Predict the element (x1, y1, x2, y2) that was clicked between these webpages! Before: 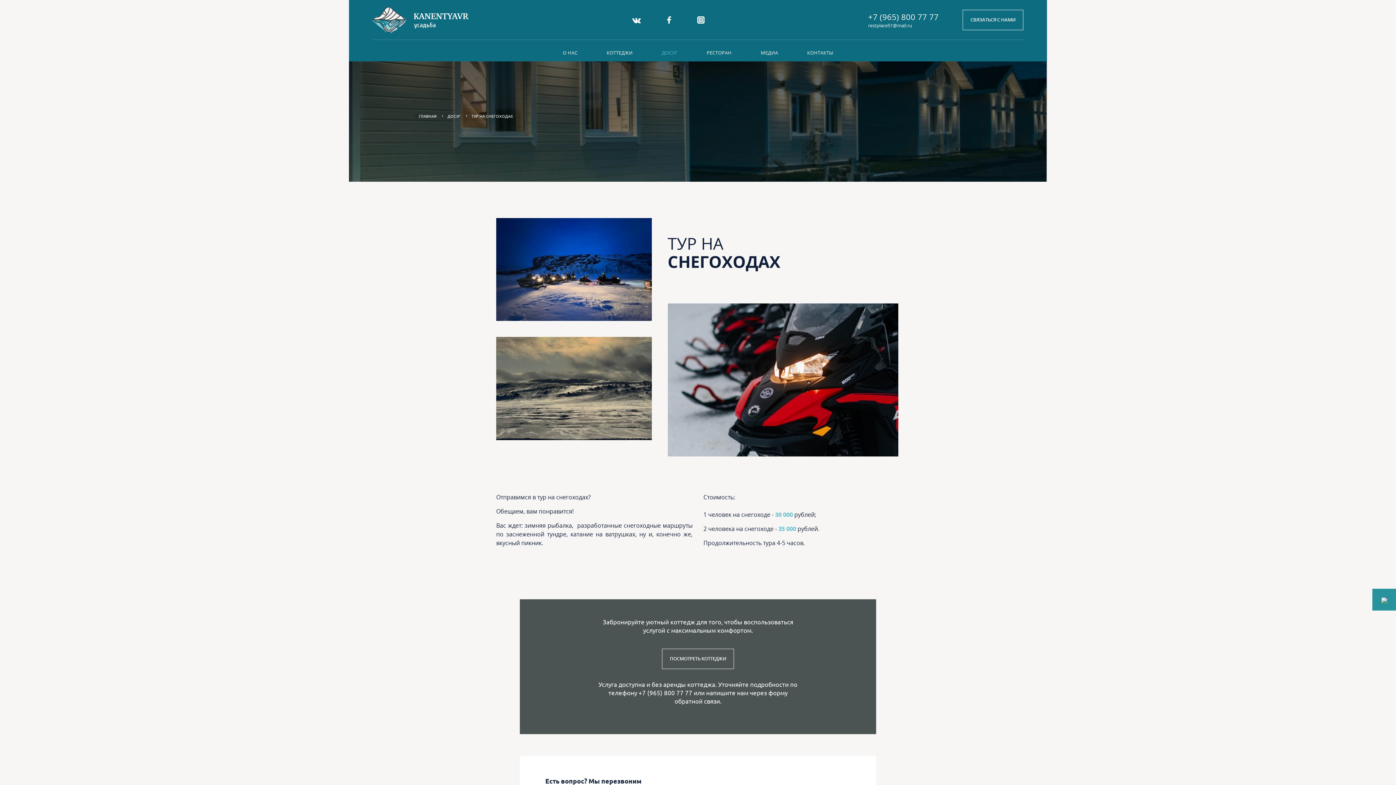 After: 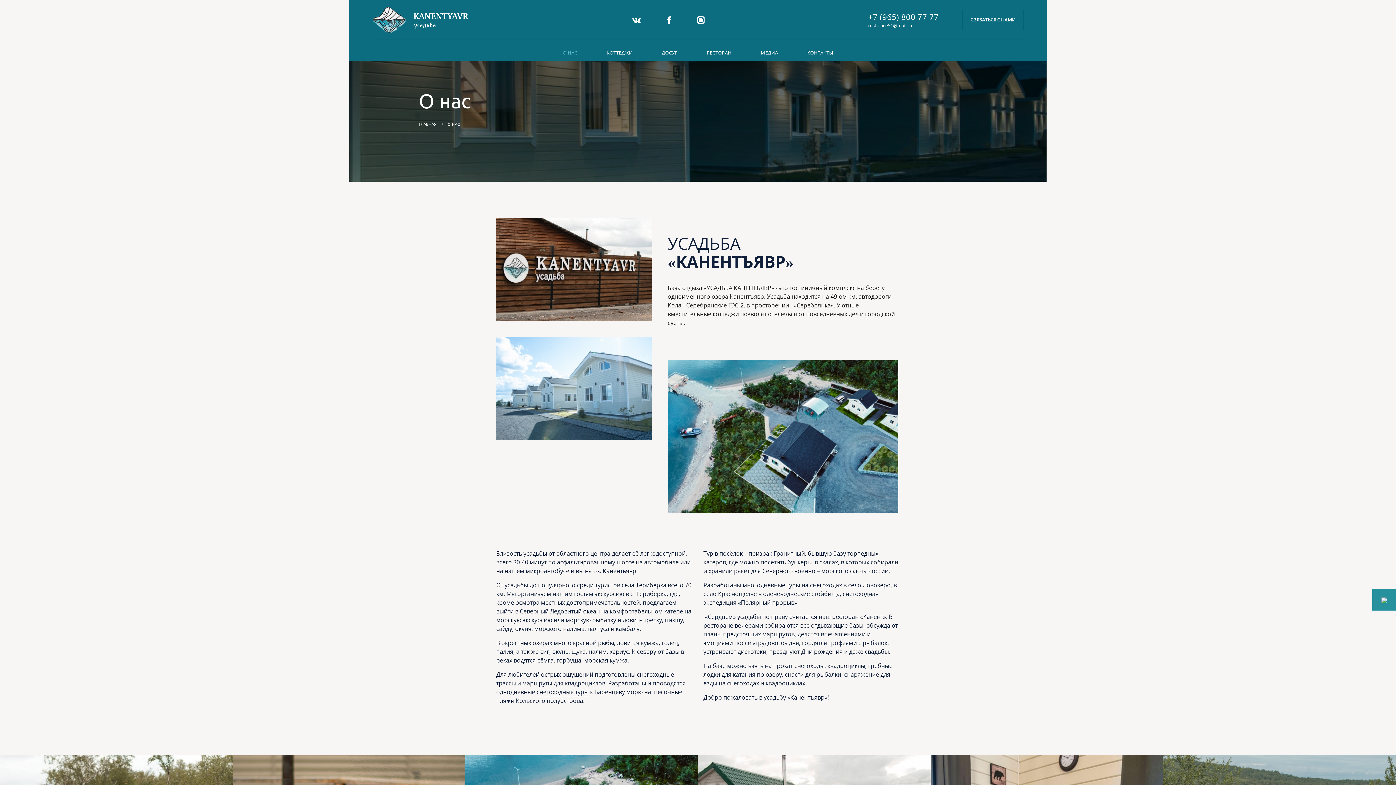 Action: bbox: (548, 49, 592, 56) label: О НАС